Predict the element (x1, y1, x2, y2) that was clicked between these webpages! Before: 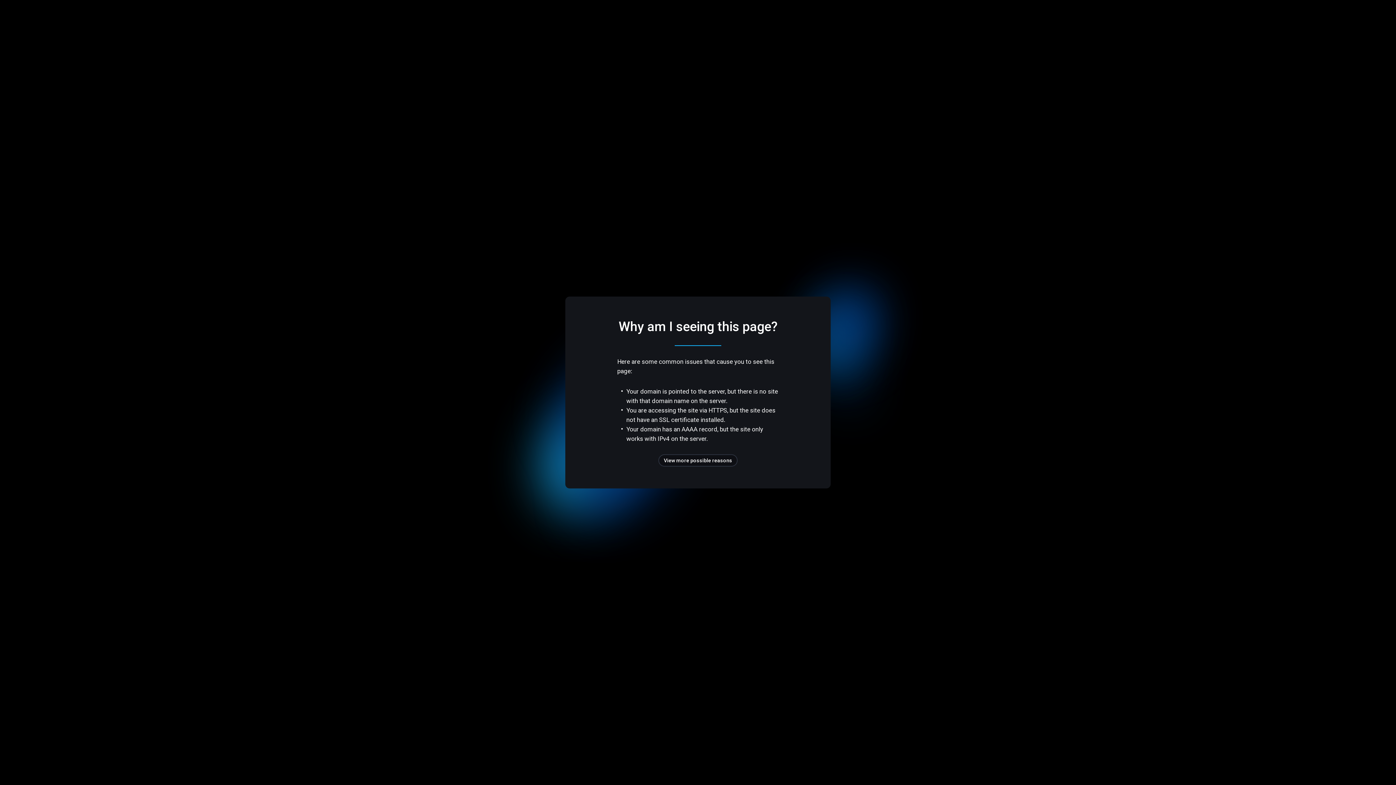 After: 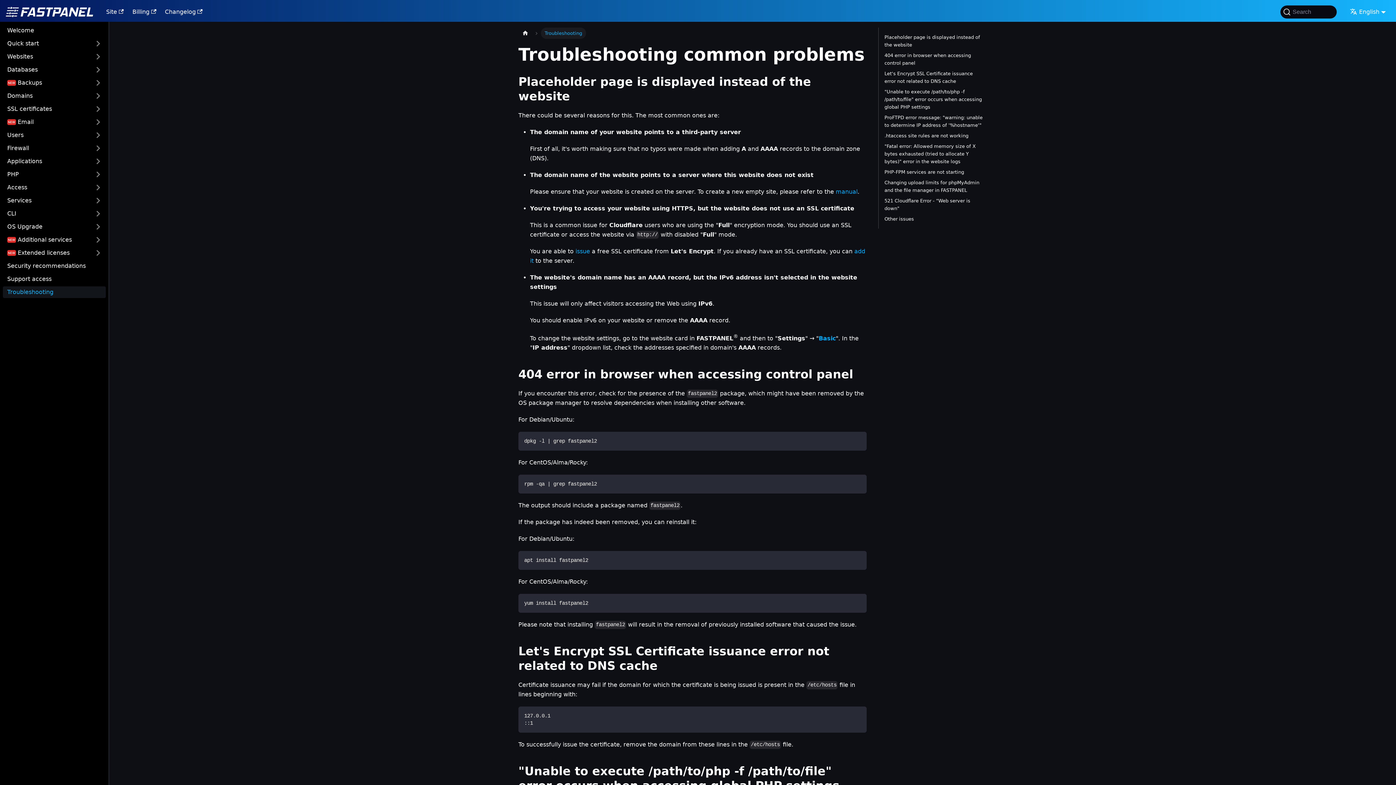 Action: bbox: (658, 454, 737, 466) label: View more possible reasons